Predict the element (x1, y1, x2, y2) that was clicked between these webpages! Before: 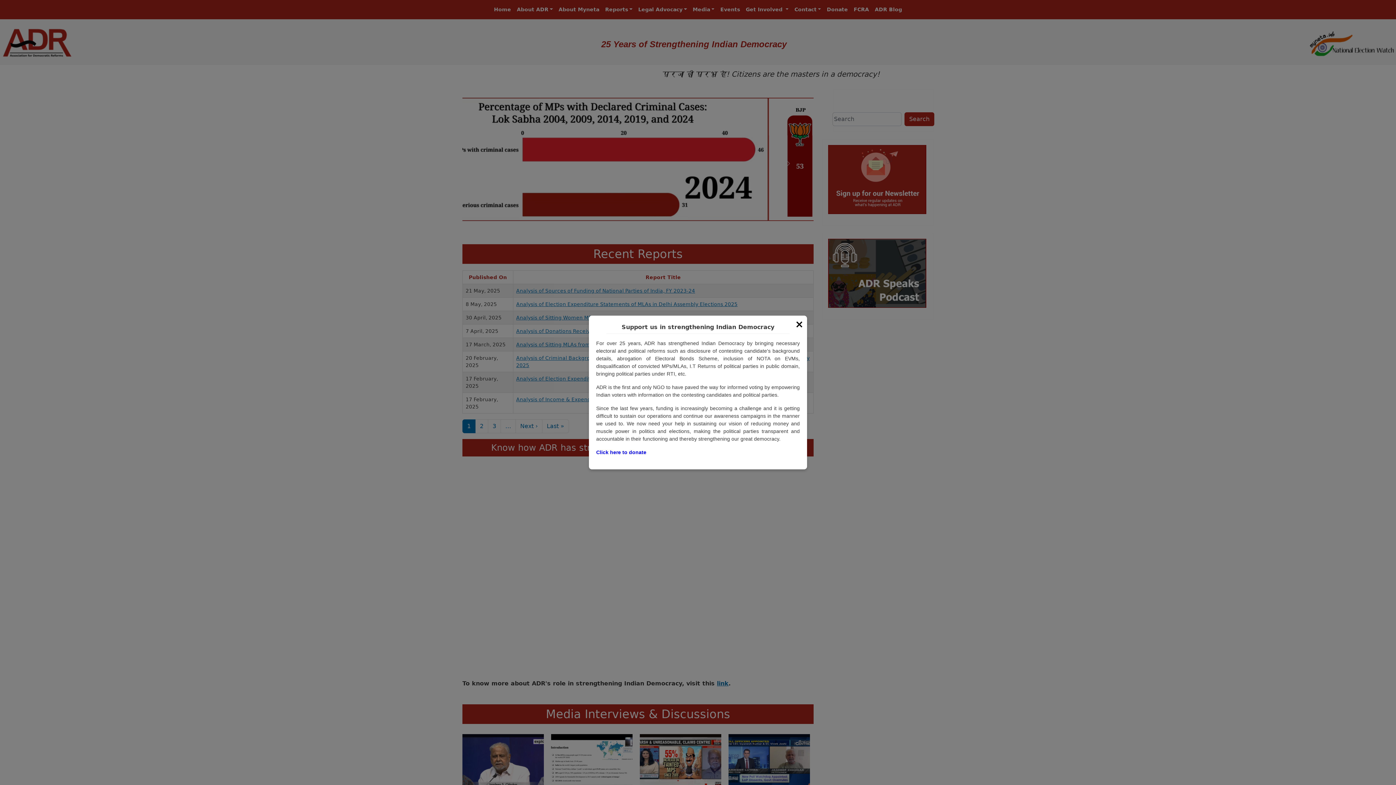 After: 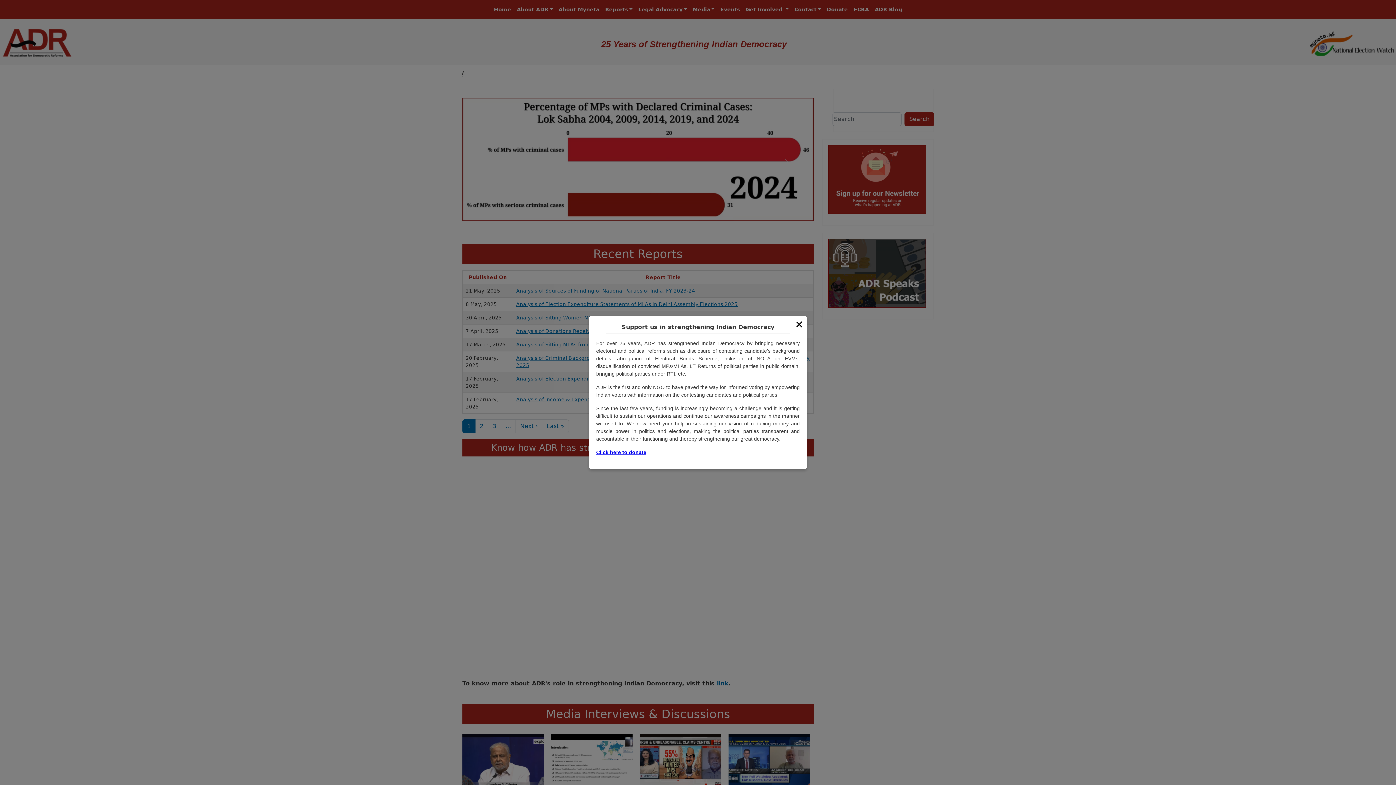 Action: bbox: (596, 449, 646, 455) label: Click here to donate